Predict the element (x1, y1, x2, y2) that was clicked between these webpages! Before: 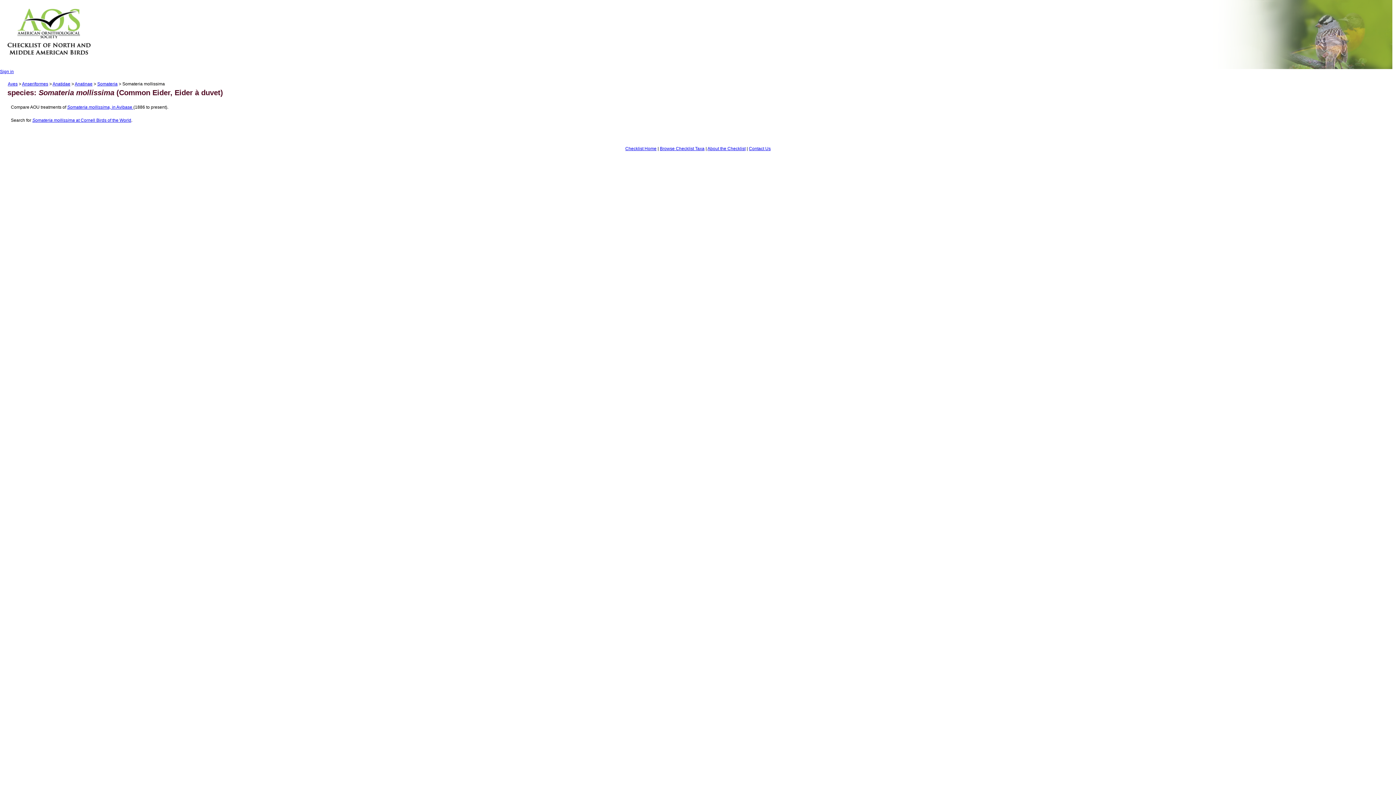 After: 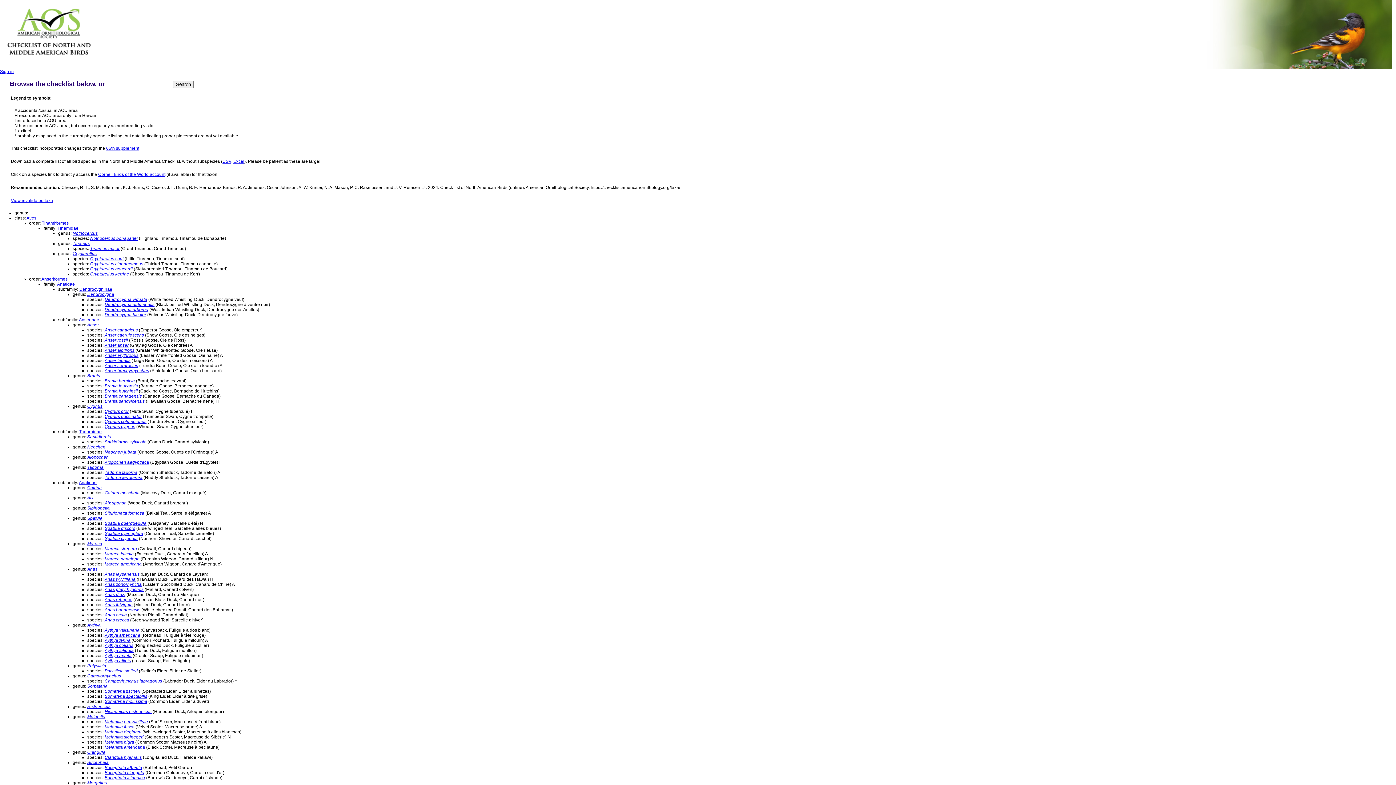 Action: label: Browse Checklist Taxa bbox: (660, 146, 704, 151)